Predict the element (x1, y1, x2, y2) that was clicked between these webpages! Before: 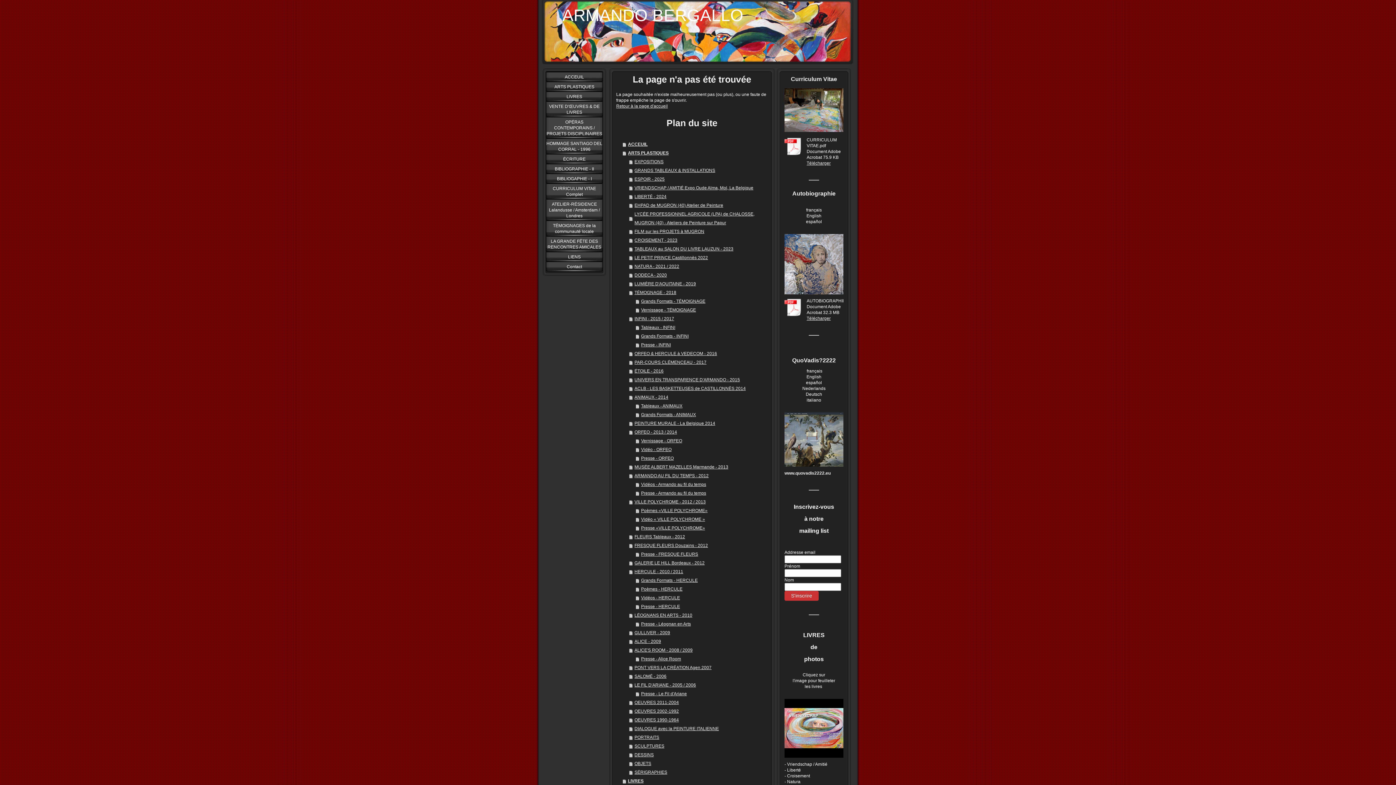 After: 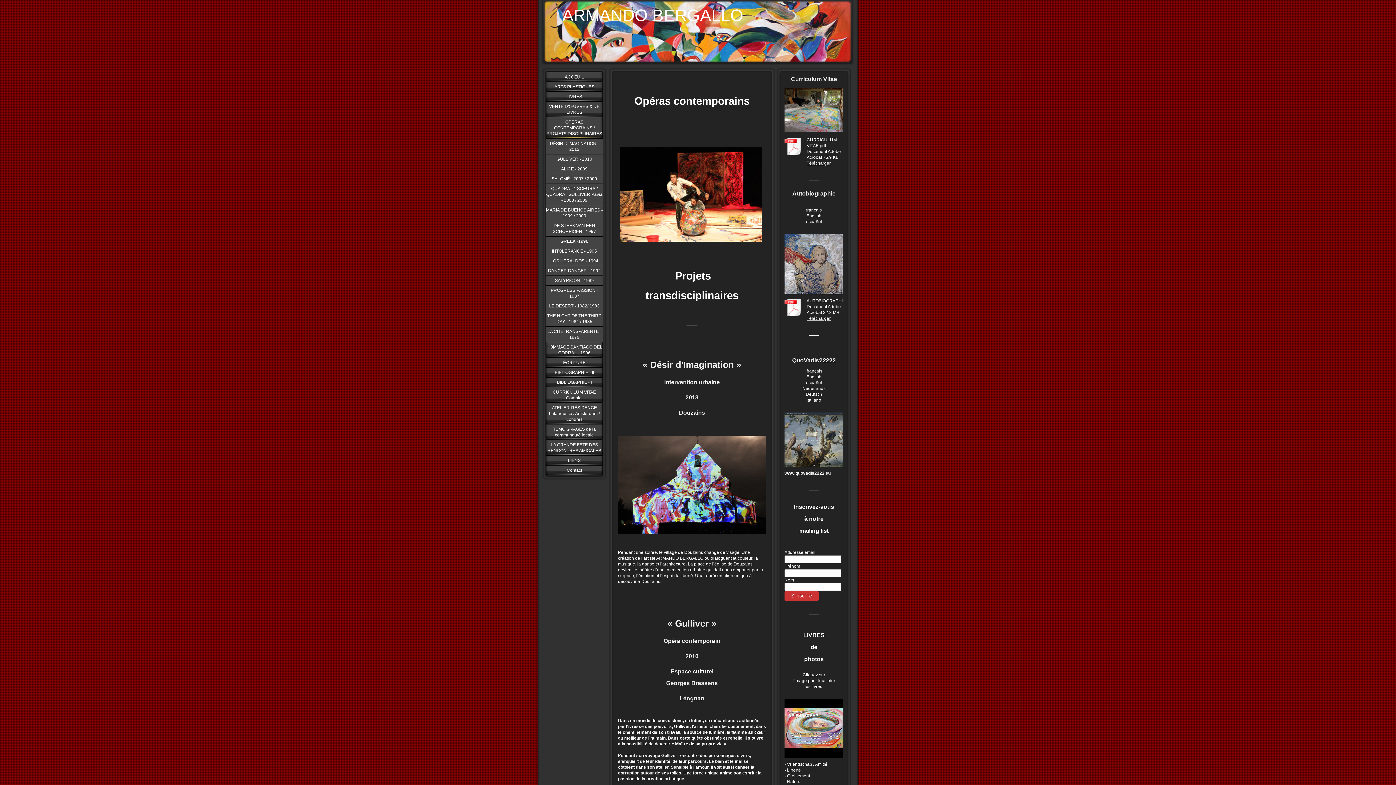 Action: label: OPÉRAS CONTEMPORAINS / PROJETS DISCIPLINAIRES bbox: (546, 117, 602, 138)